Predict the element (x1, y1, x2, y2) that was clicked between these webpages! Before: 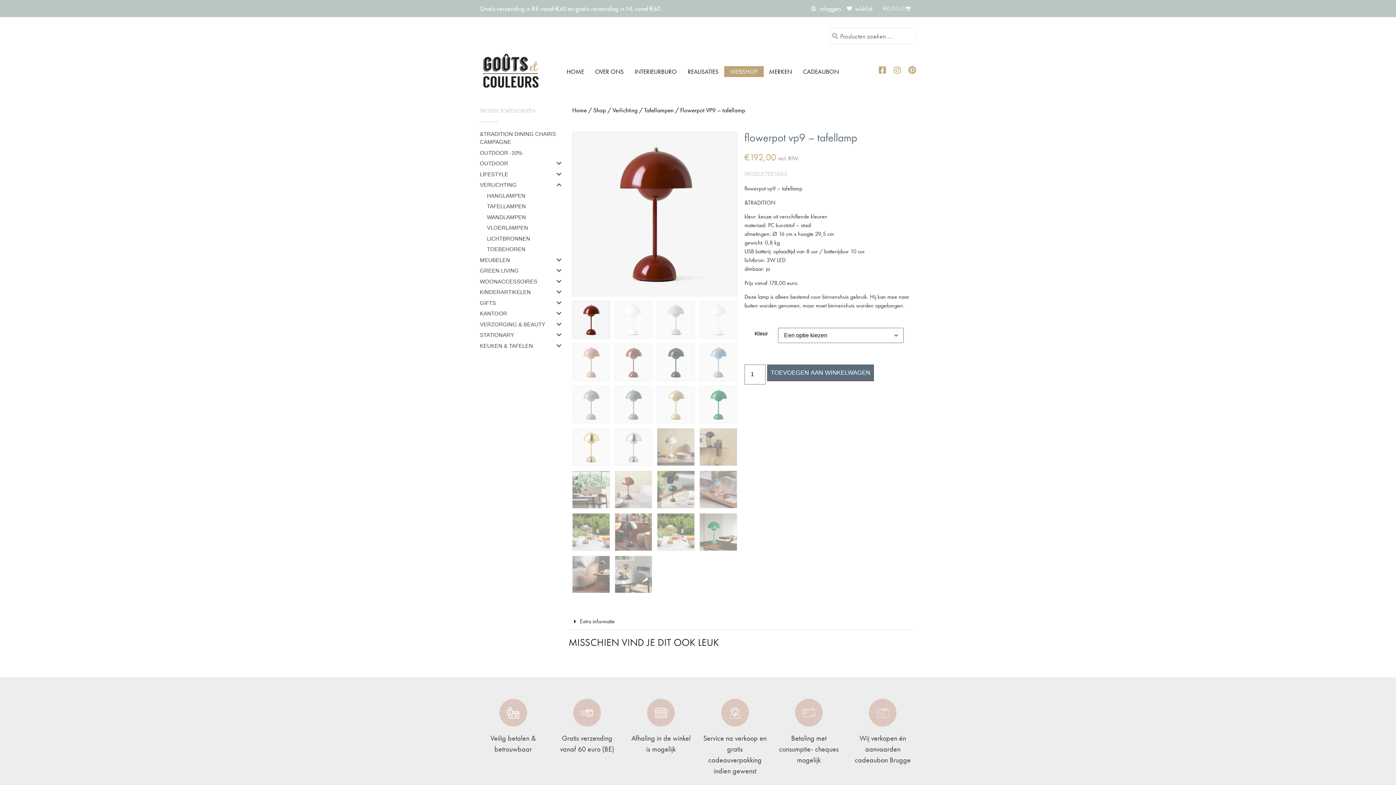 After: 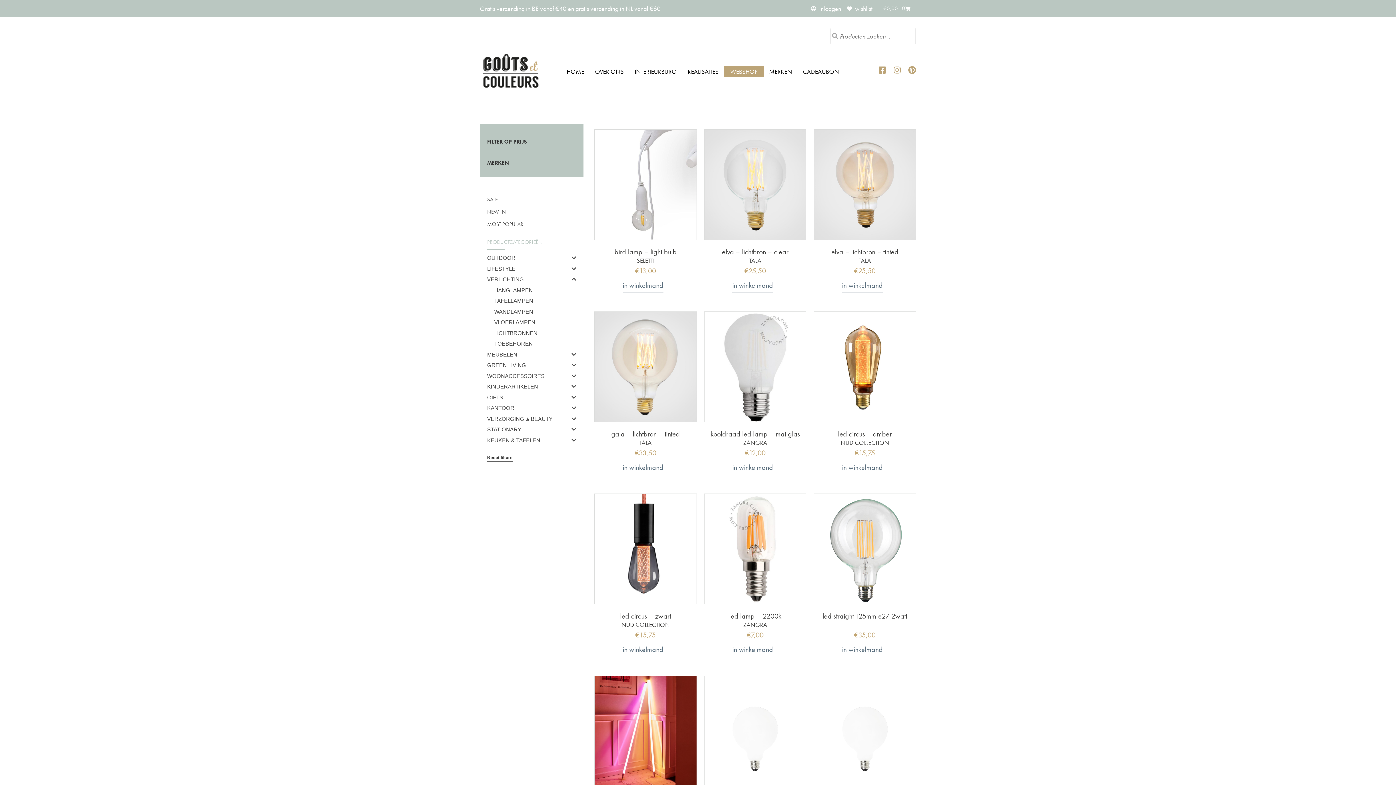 Action: label: LICHTBRONNEN bbox: (487, 235, 530, 241)